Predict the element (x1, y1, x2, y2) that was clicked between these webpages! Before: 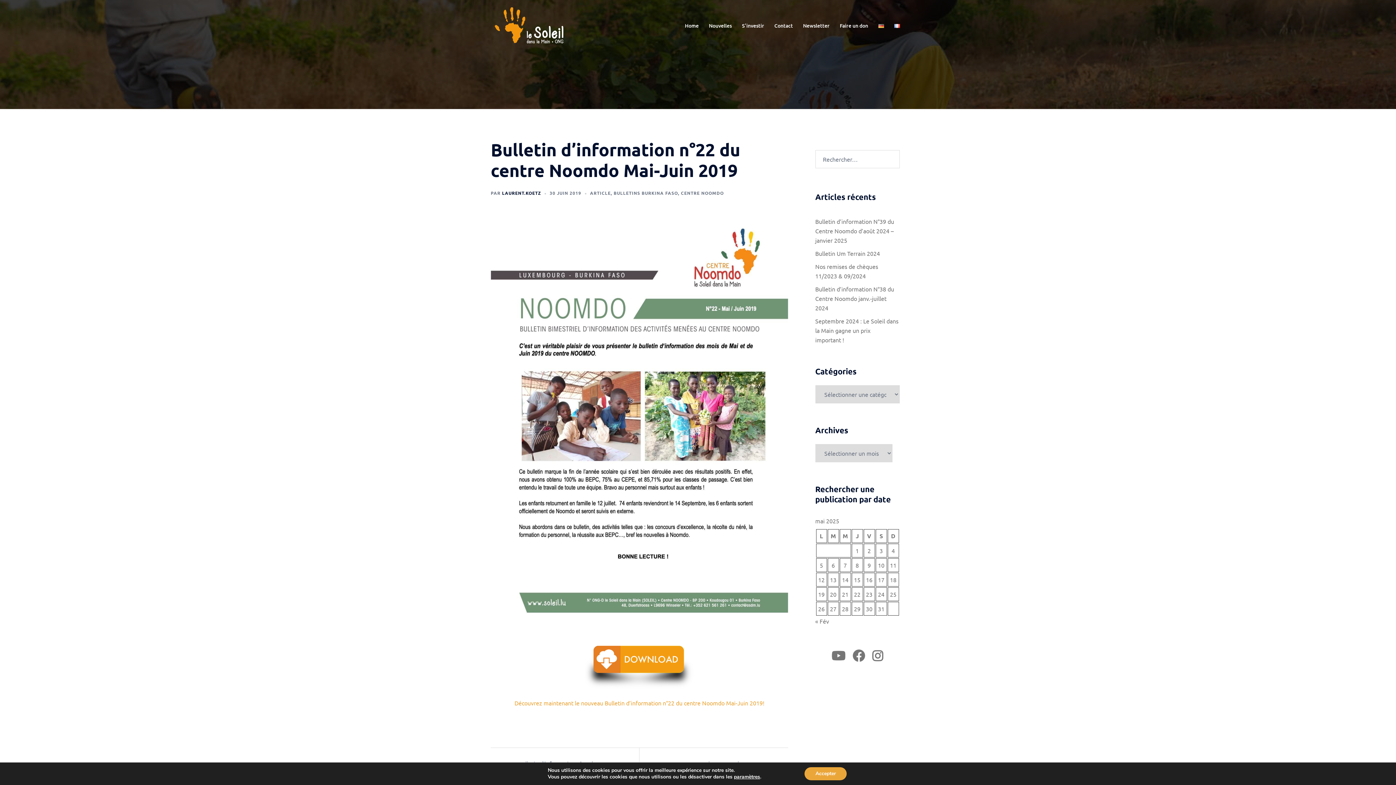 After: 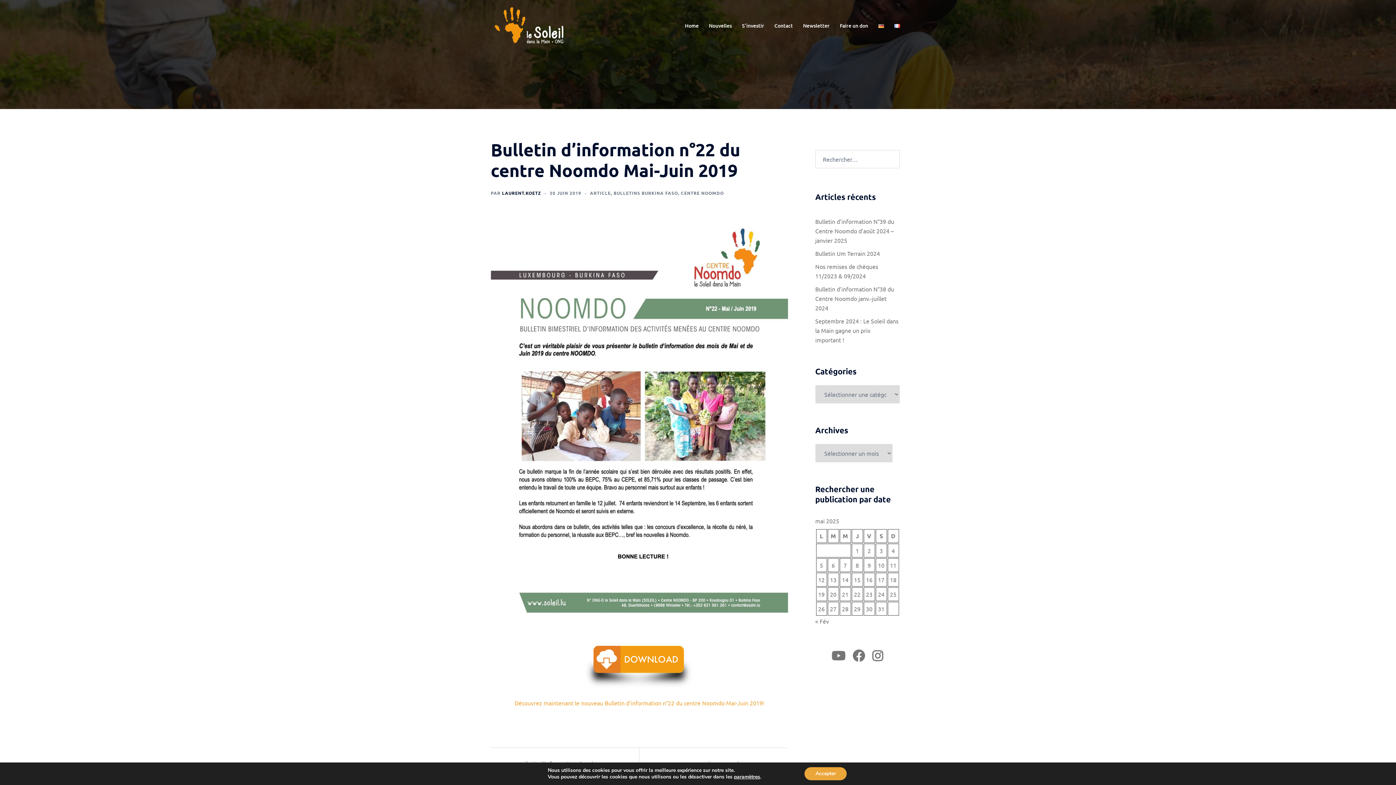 Action: bbox: (894, 21, 900, 29)